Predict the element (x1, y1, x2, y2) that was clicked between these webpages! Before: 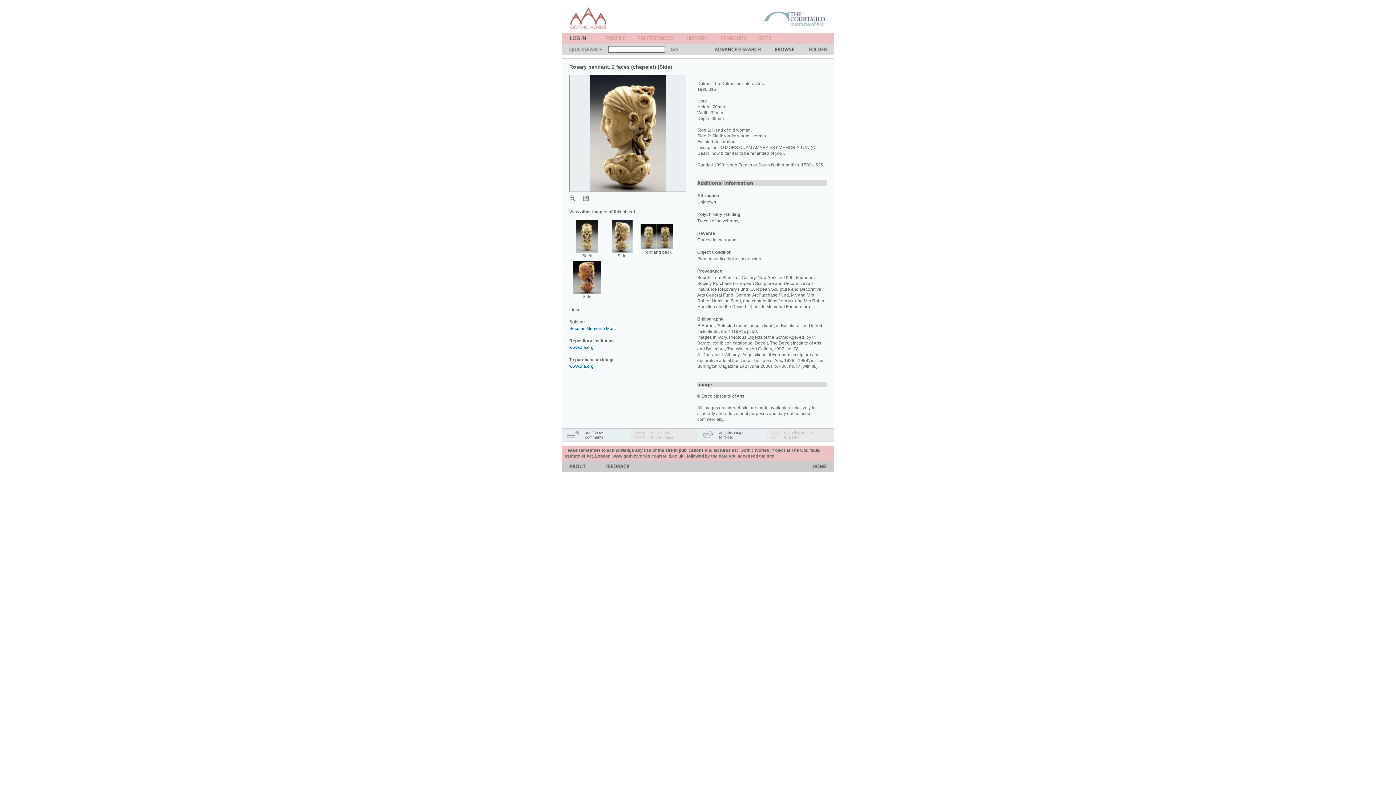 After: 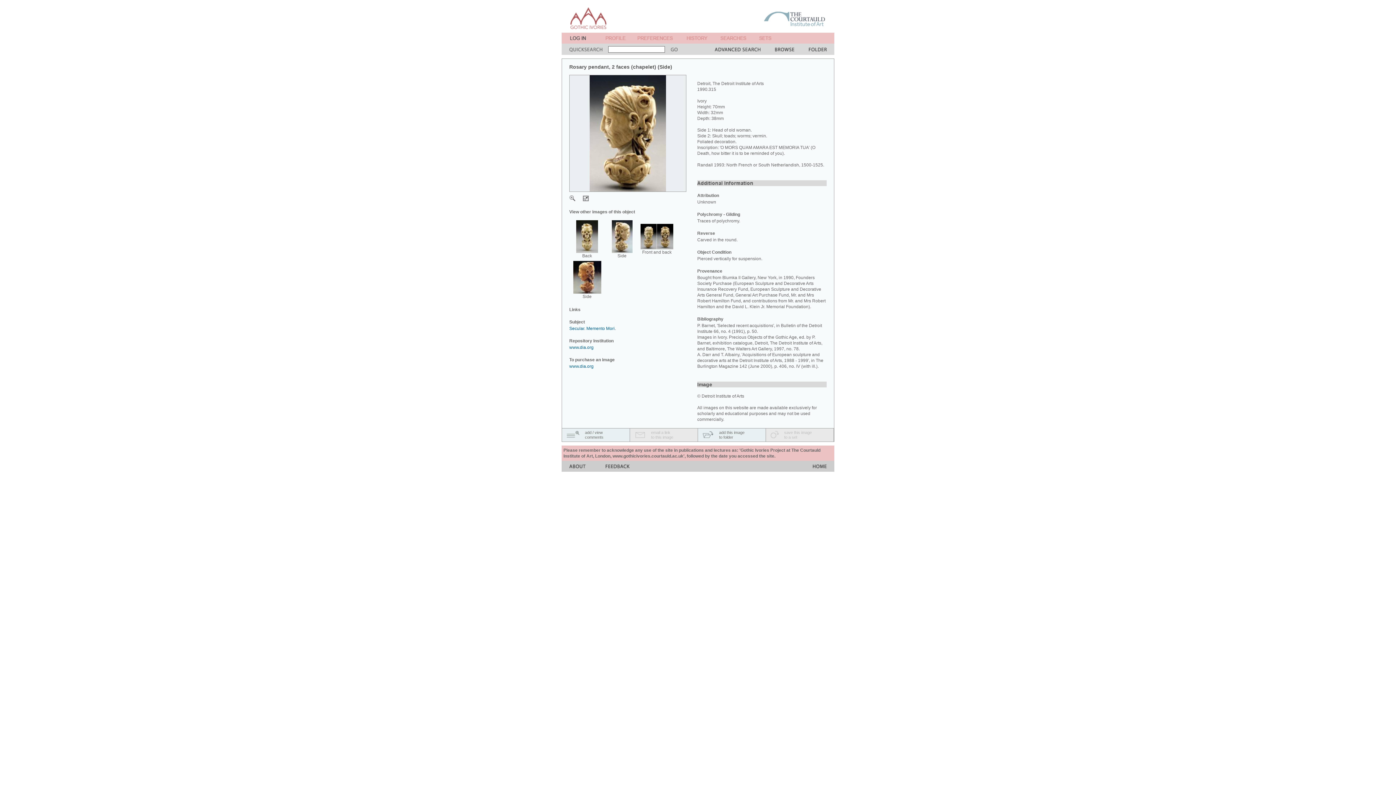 Action: bbox: (759, 38, 771, 44)